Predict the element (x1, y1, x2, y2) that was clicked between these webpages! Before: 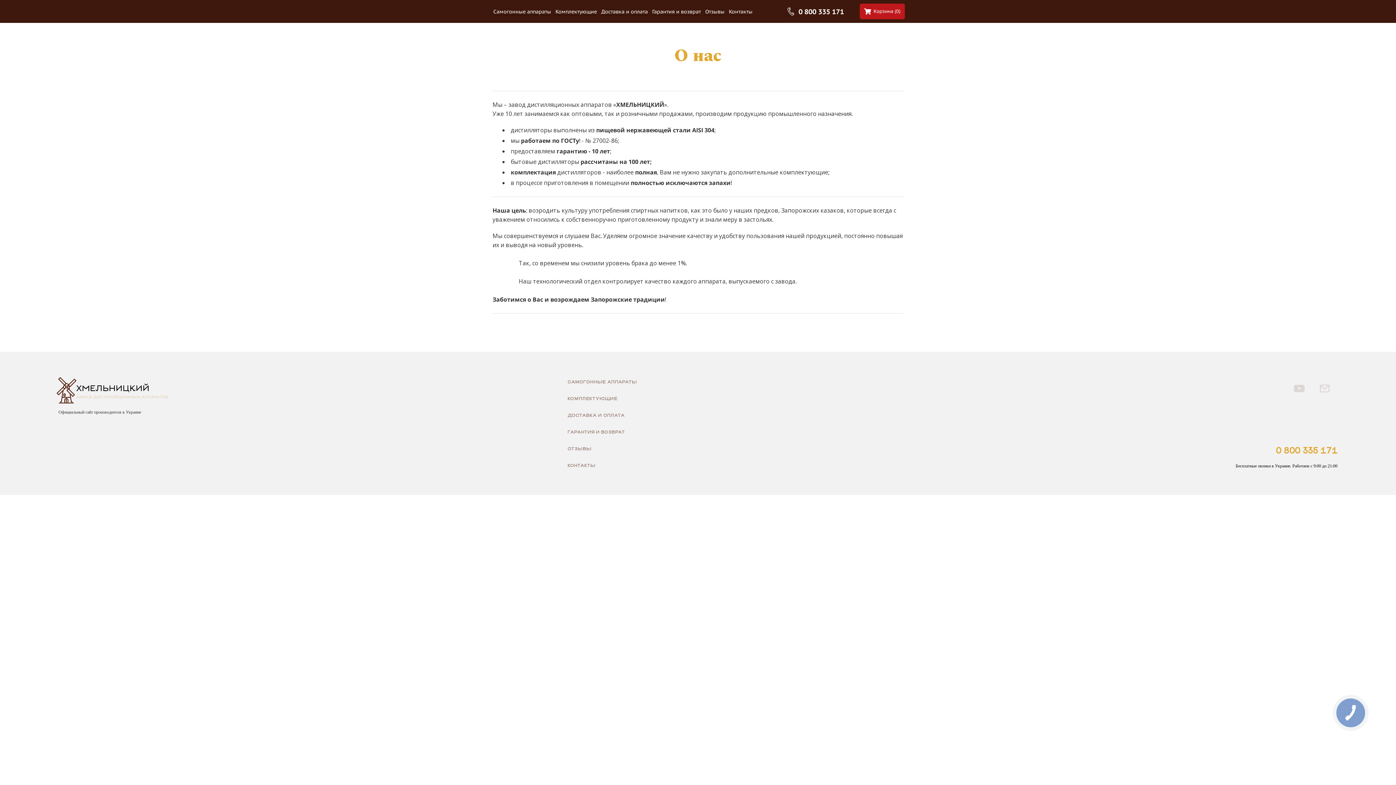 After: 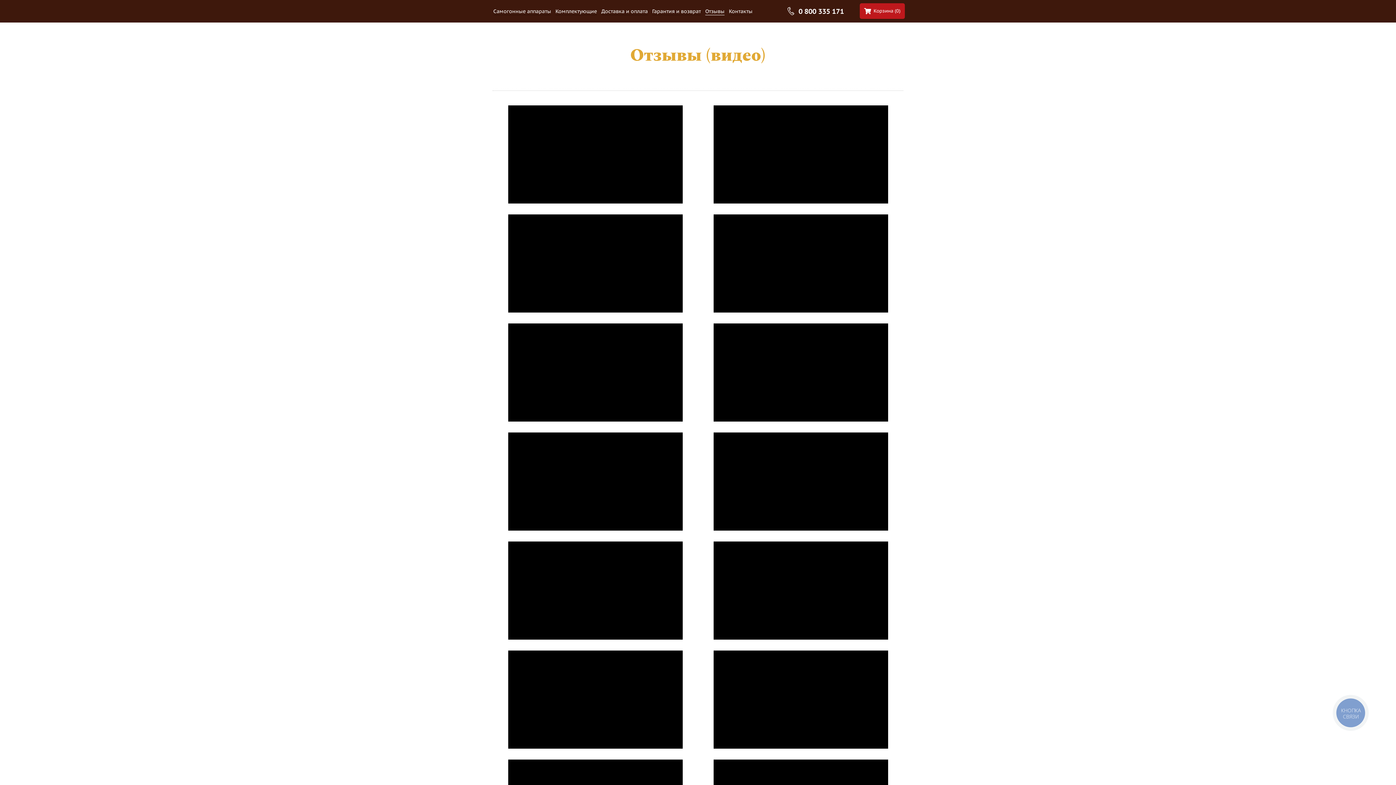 Action: label: Отзывы bbox: (705, 8, 724, 15)